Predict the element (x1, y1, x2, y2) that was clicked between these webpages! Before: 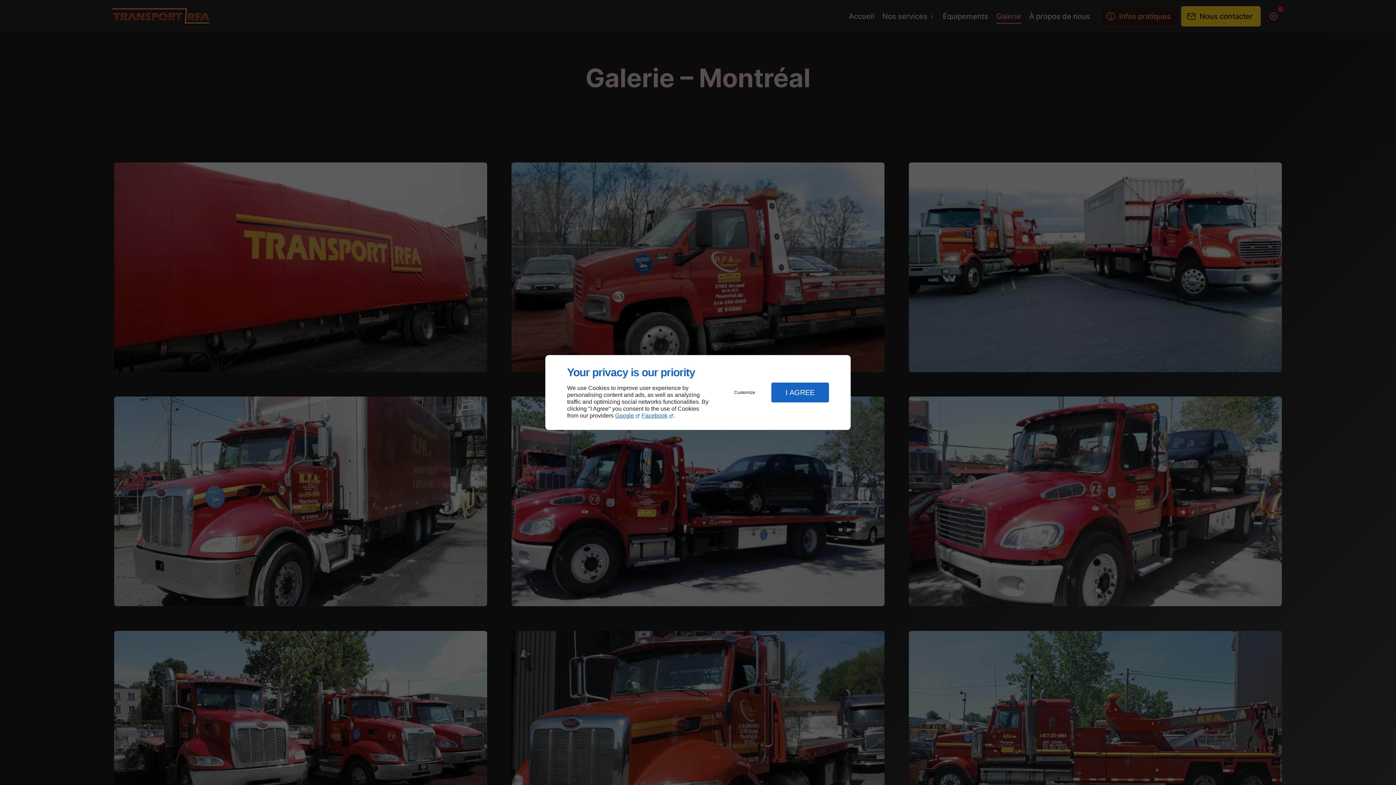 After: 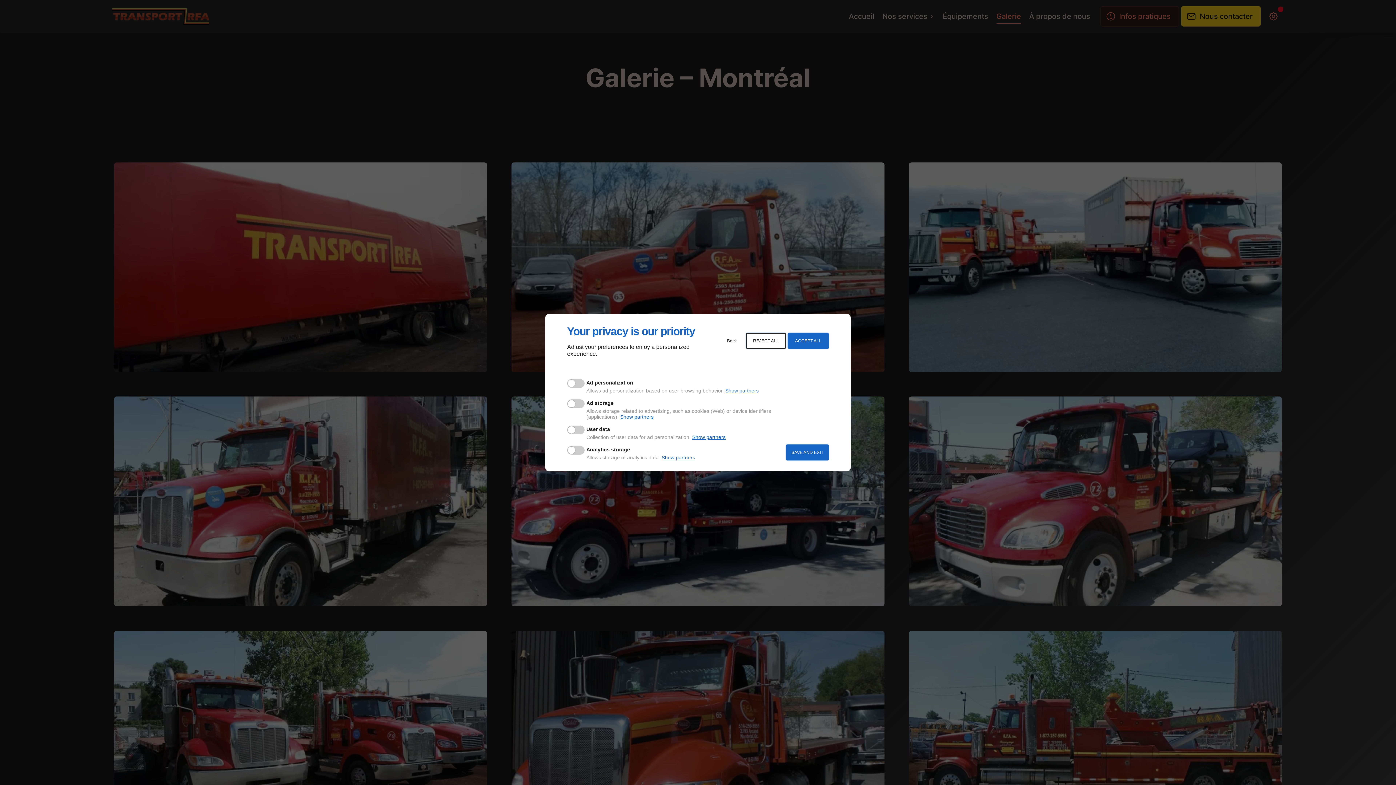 Action: label: Customize bbox: (720, 384, 769, 400)